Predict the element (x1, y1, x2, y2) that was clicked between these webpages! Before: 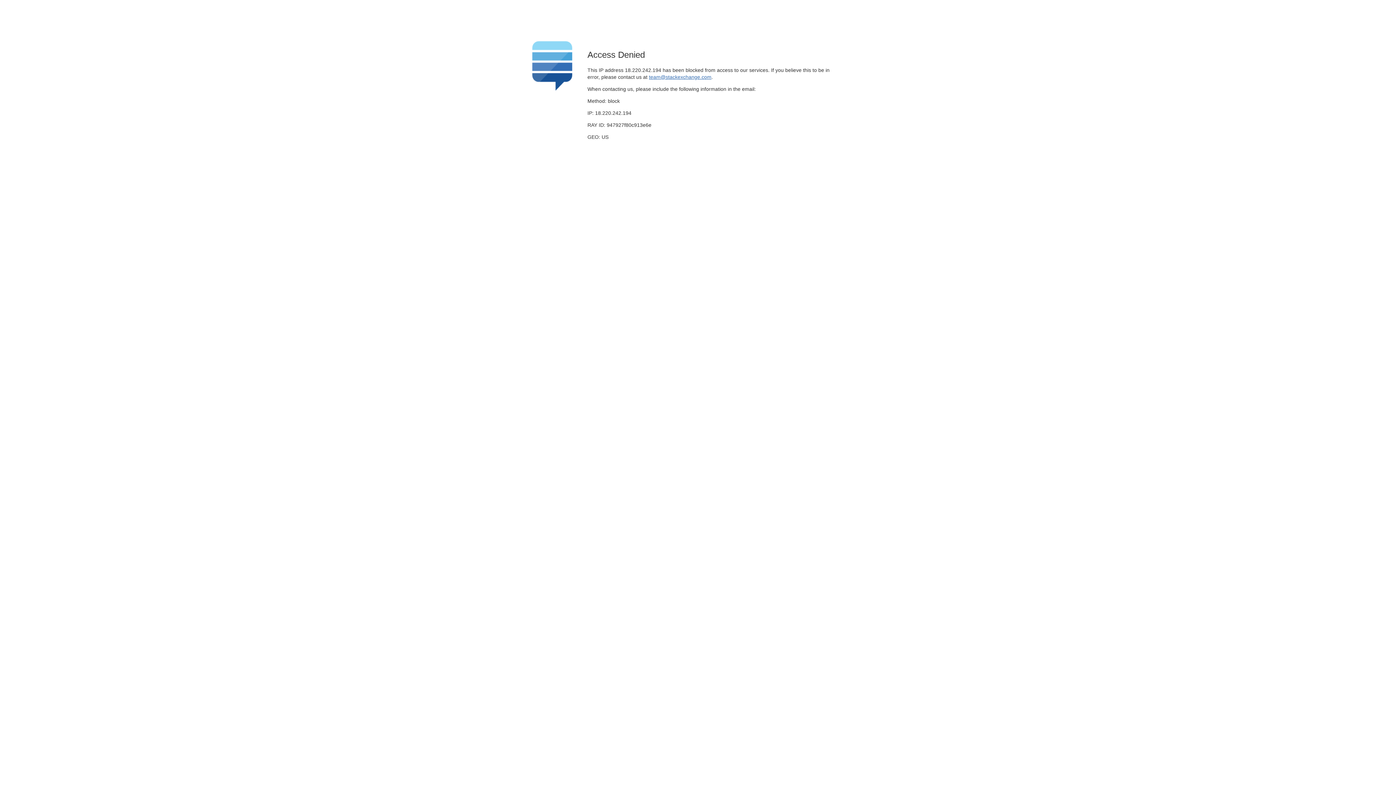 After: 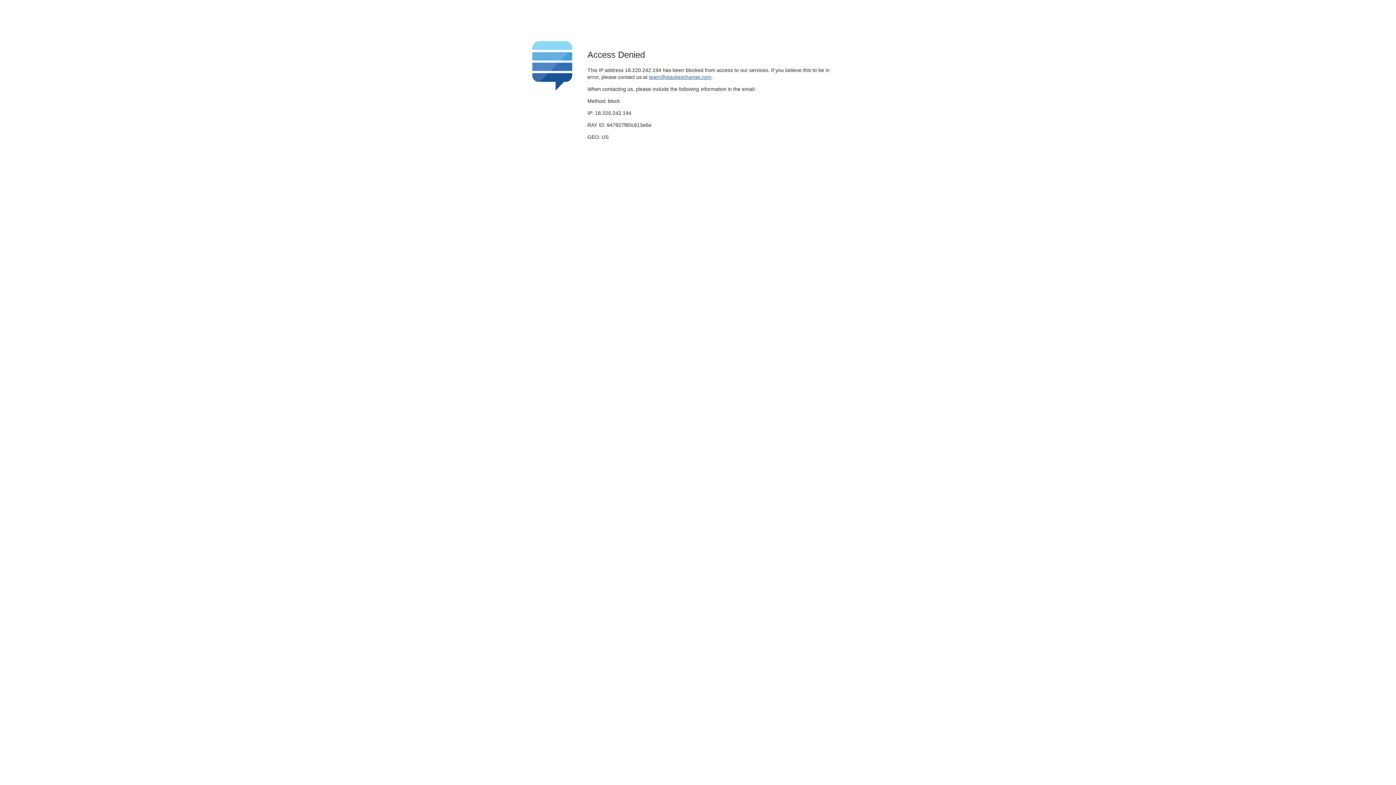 Action: bbox: (649, 74, 711, 79) label: team@stackexchange.com